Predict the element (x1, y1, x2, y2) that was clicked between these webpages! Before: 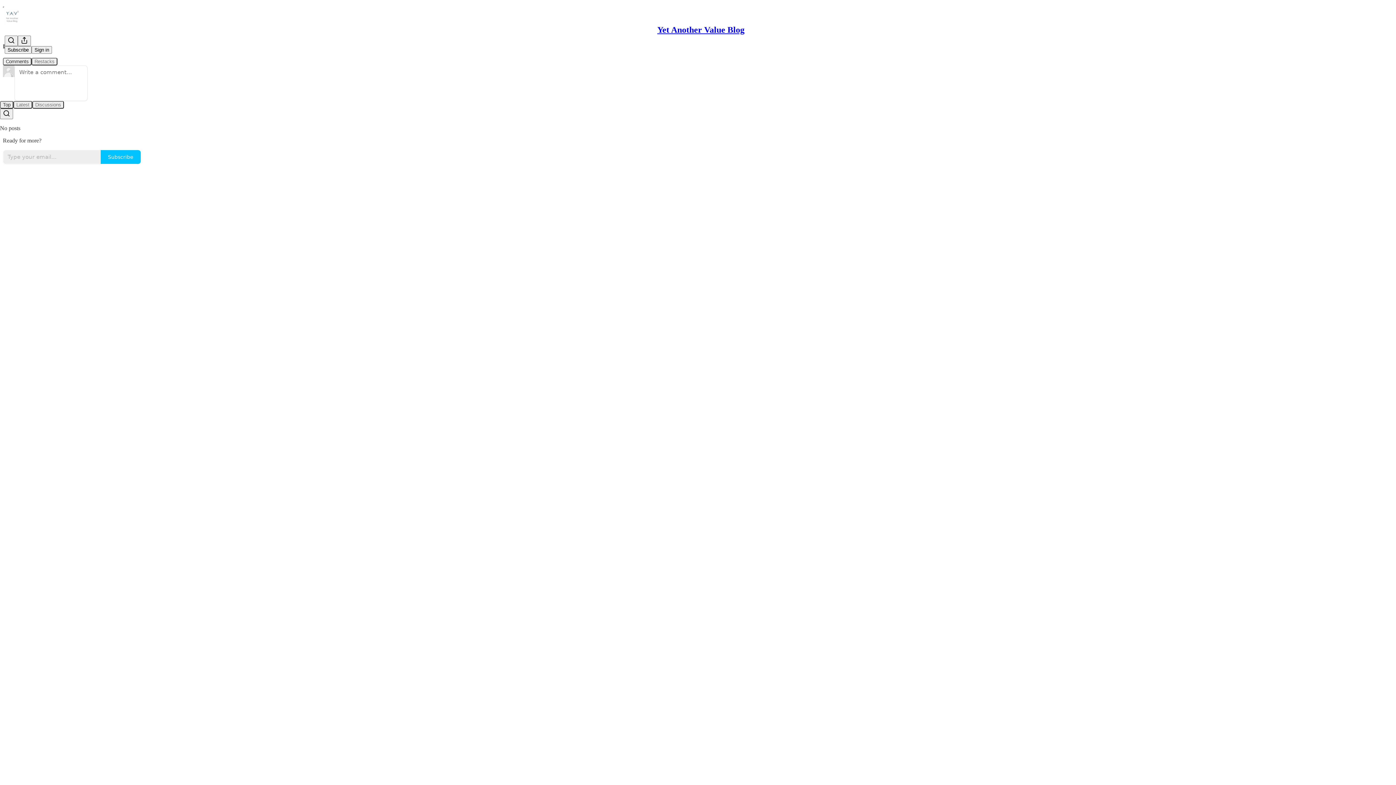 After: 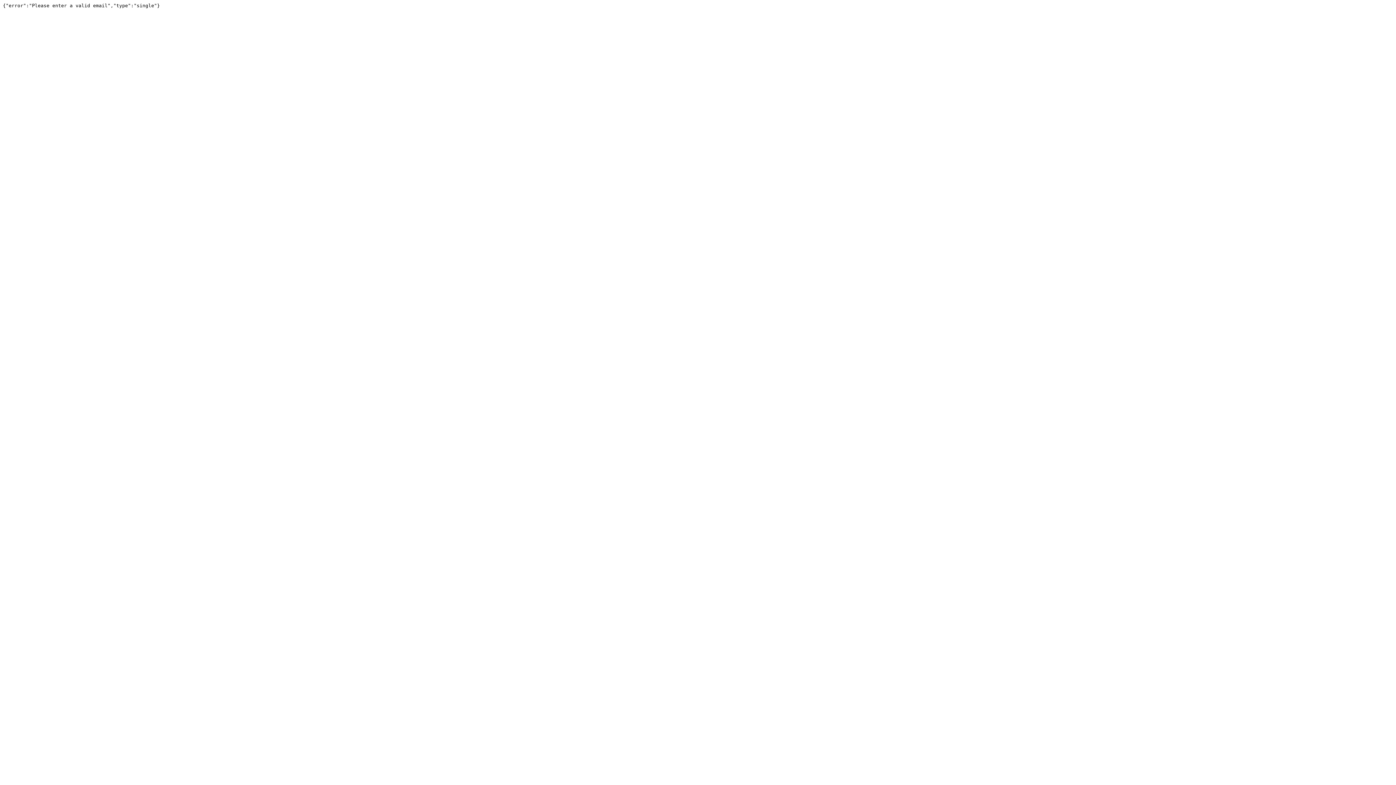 Action: label: Subscribe bbox: (100, 149, 141, 164)